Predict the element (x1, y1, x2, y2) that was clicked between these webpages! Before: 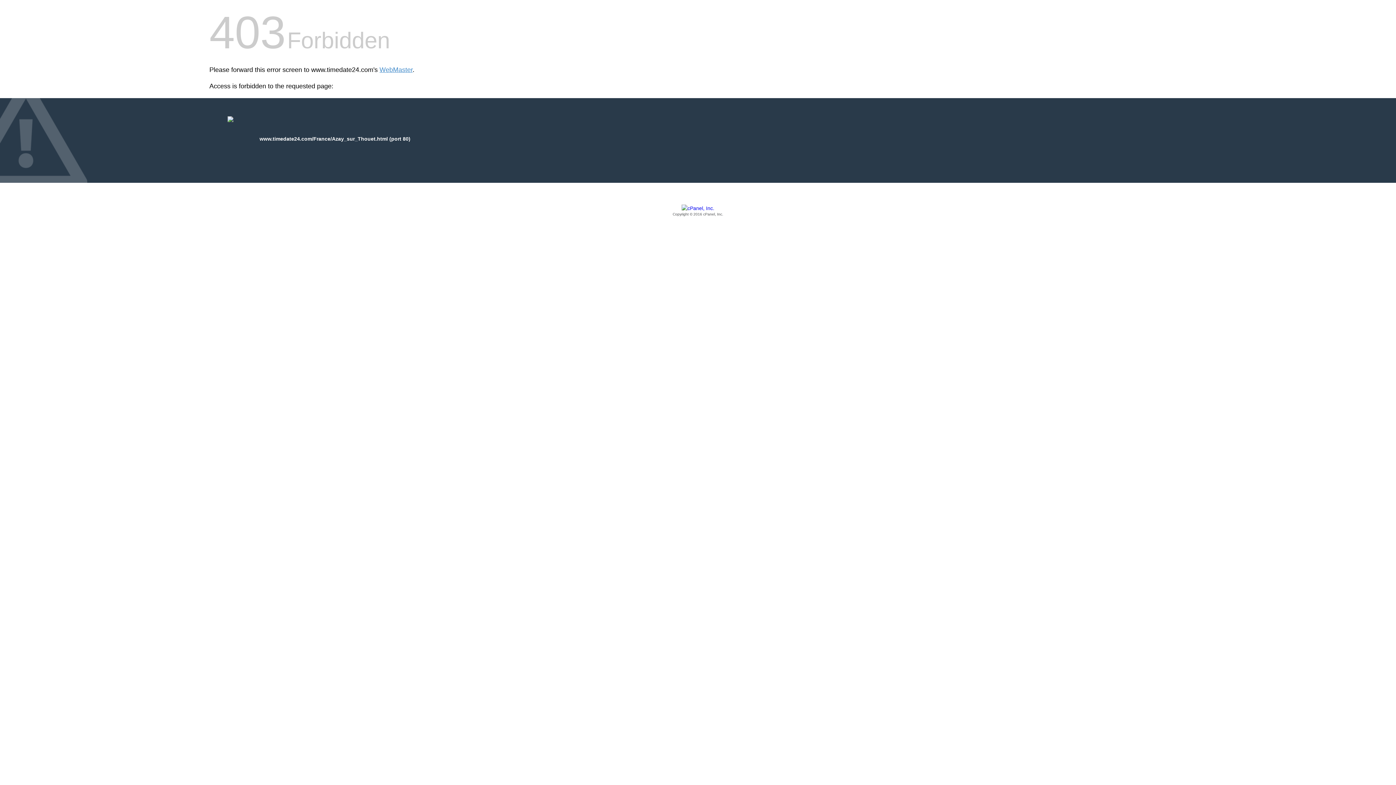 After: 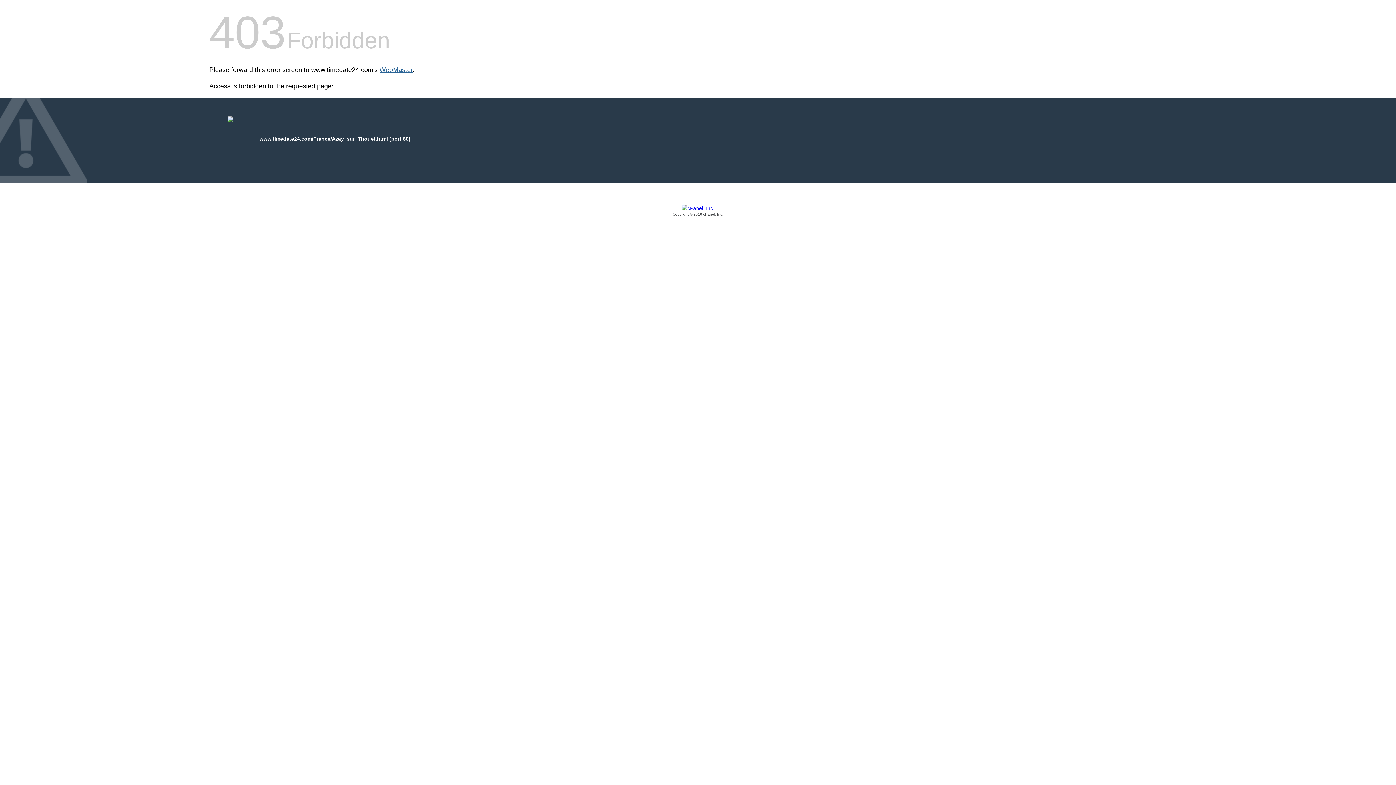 Action: label: WebMaster bbox: (379, 66, 412, 73)